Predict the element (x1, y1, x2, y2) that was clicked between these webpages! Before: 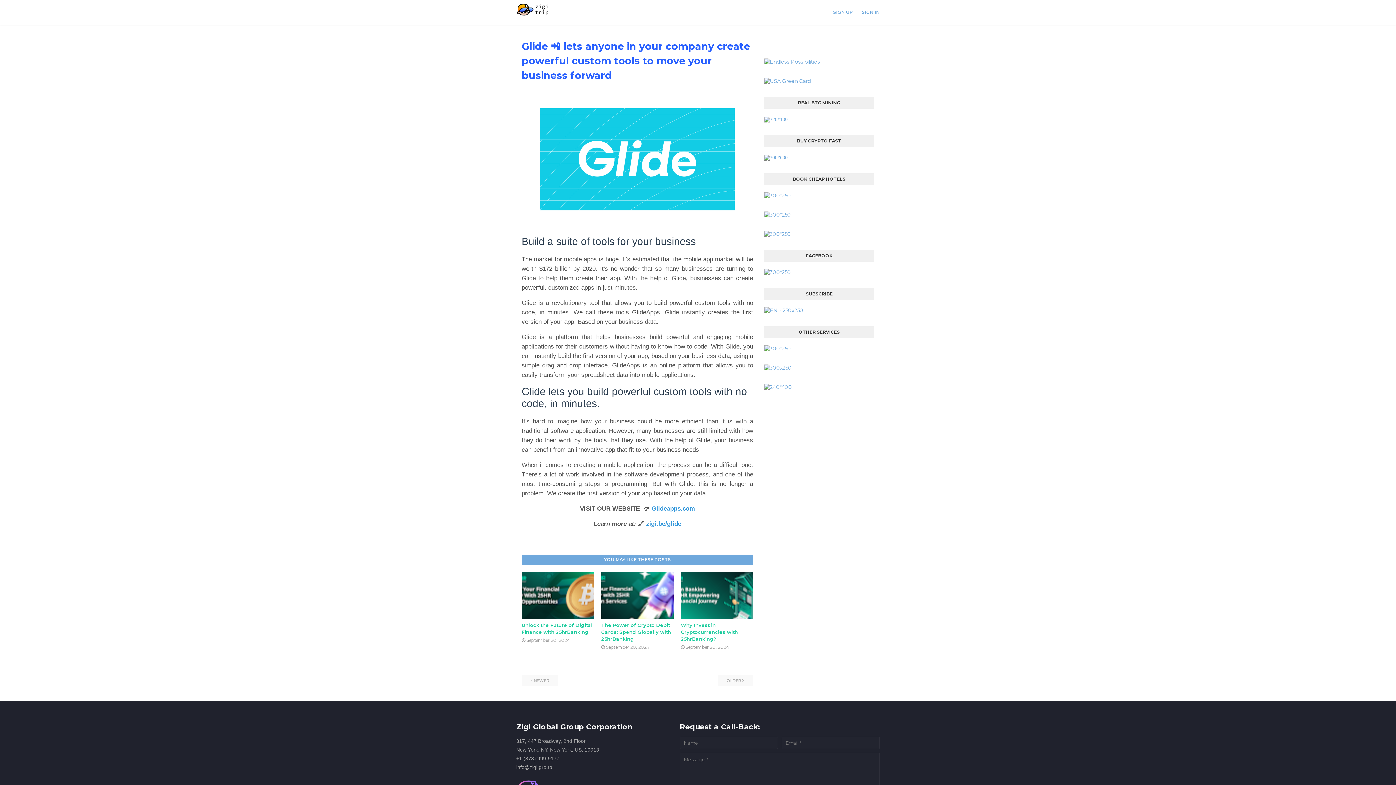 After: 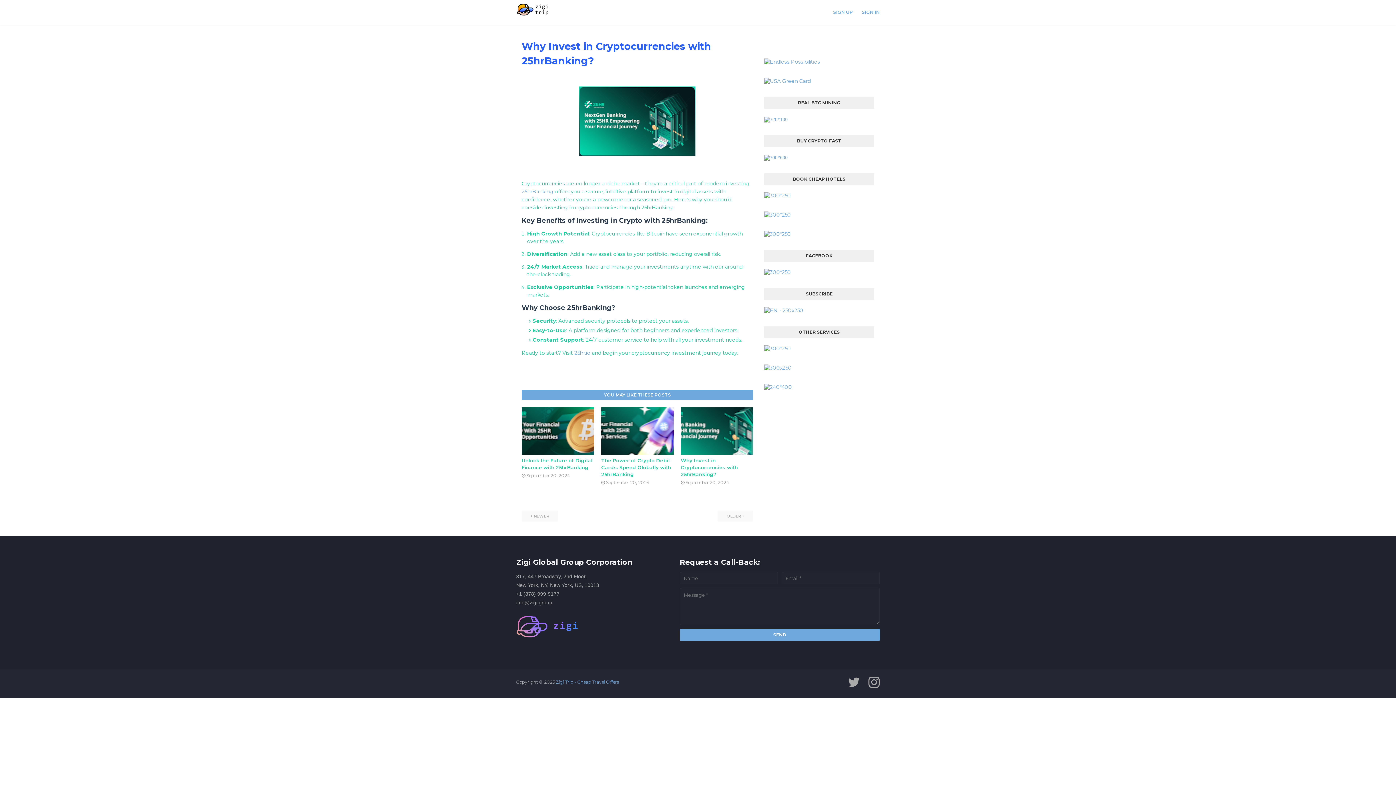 Action: bbox: (681, 572, 753, 619)